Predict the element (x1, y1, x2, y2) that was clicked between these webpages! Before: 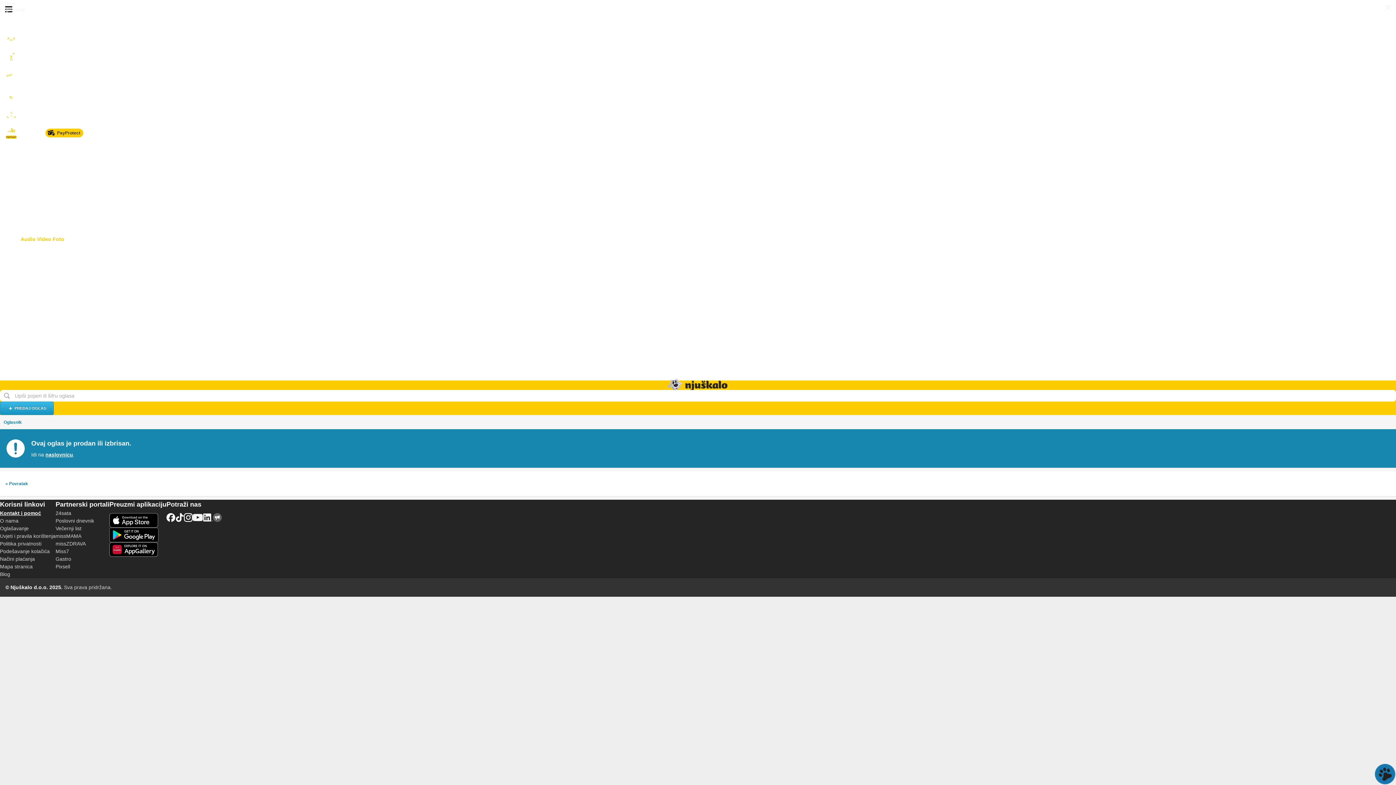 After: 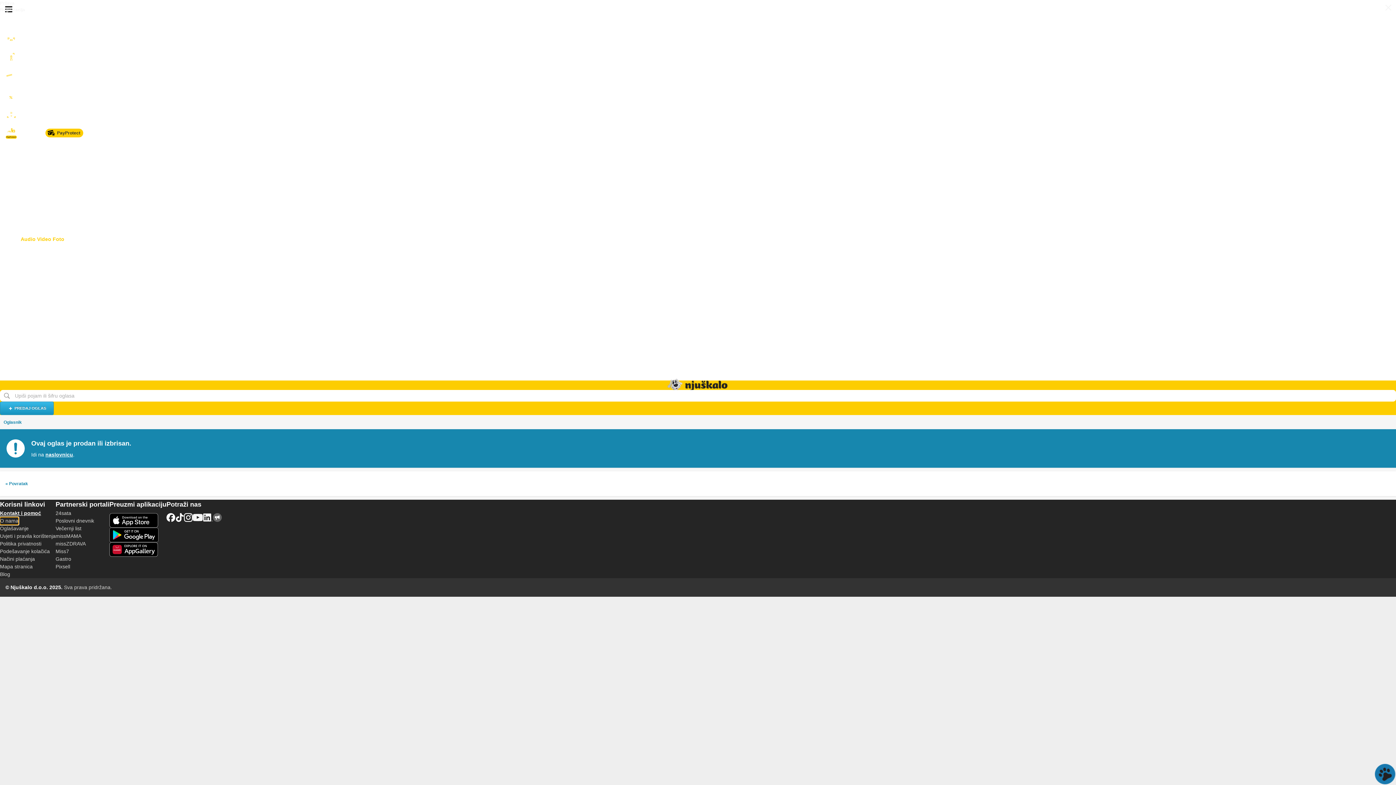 Action: label: O nama bbox: (0, 517, 18, 525)